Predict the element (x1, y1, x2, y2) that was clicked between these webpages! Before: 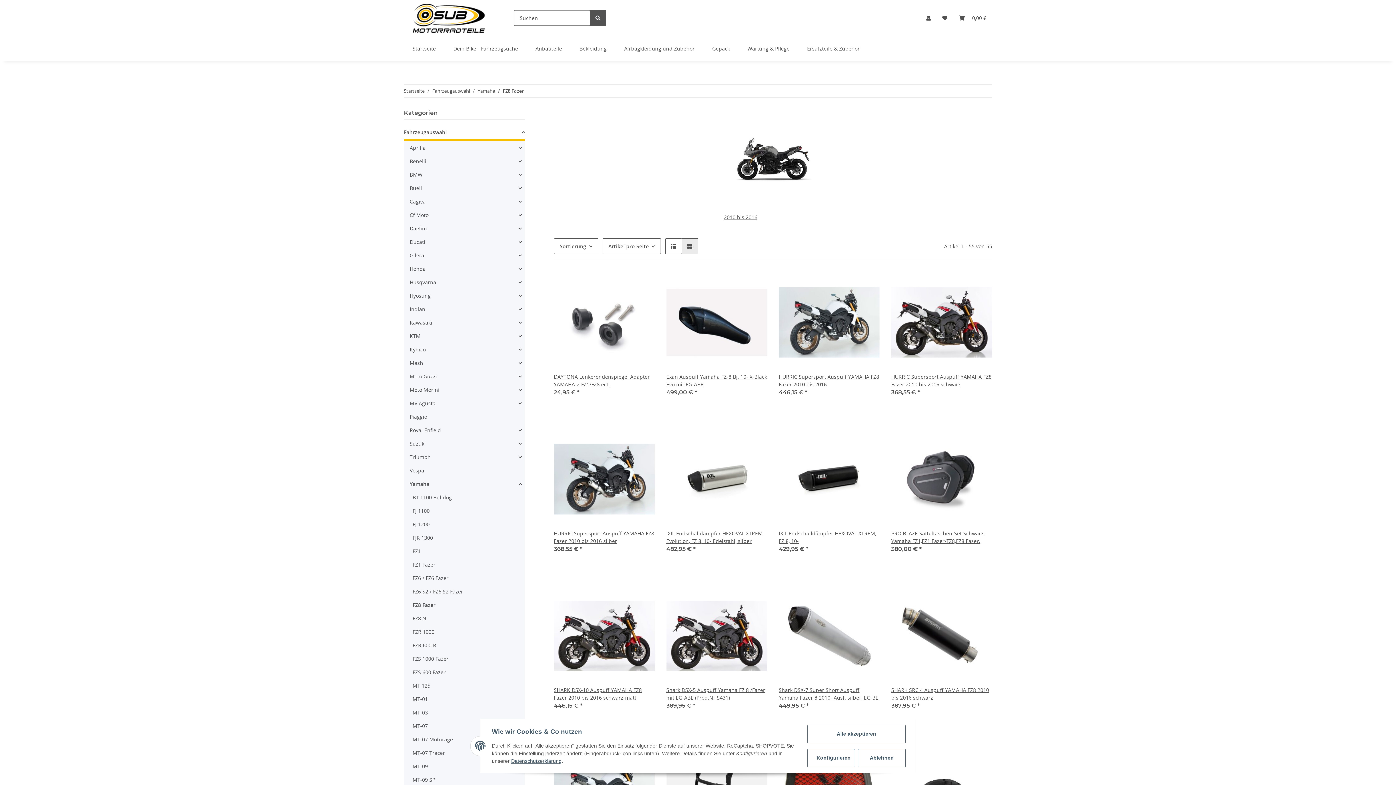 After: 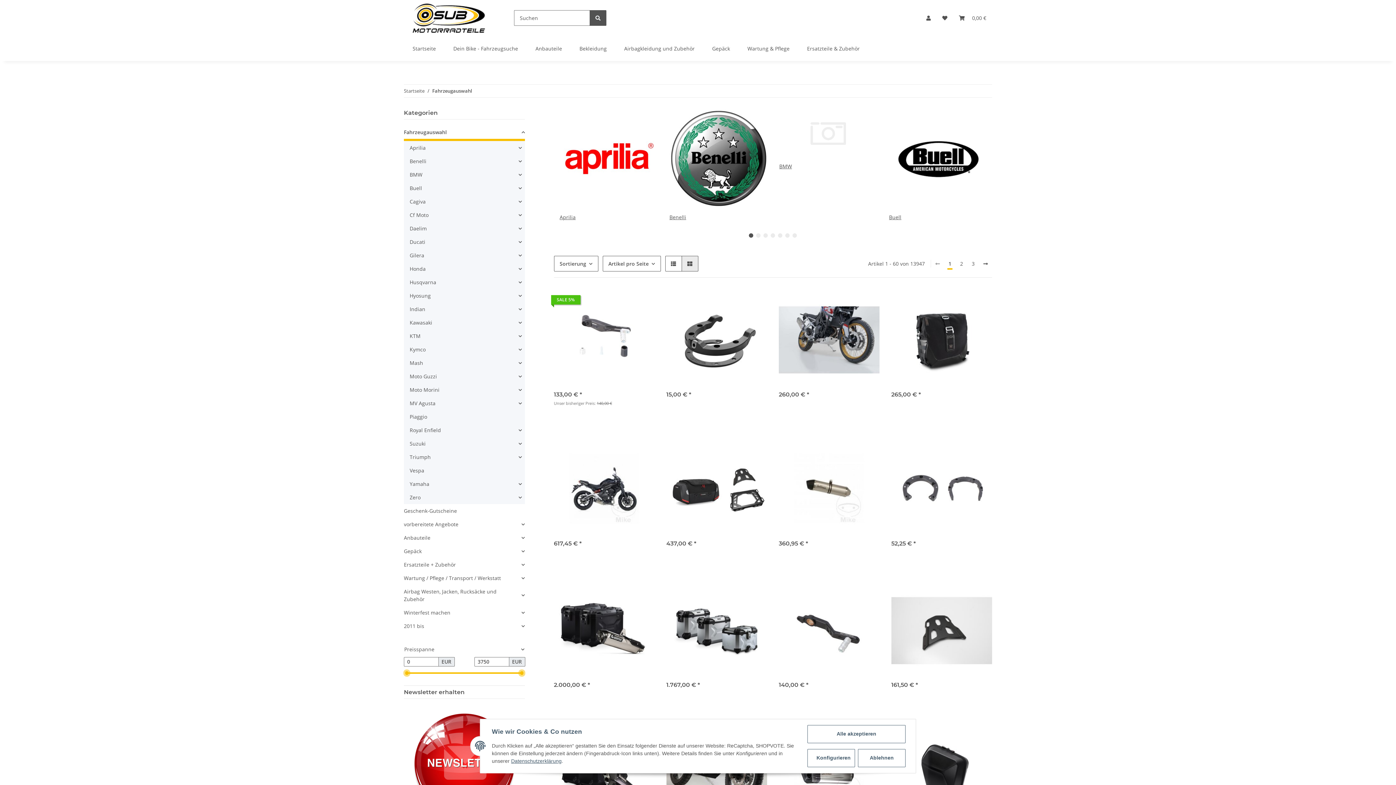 Action: label: Fahrzeugauswahl bbox: (432, 87, 470, 94)